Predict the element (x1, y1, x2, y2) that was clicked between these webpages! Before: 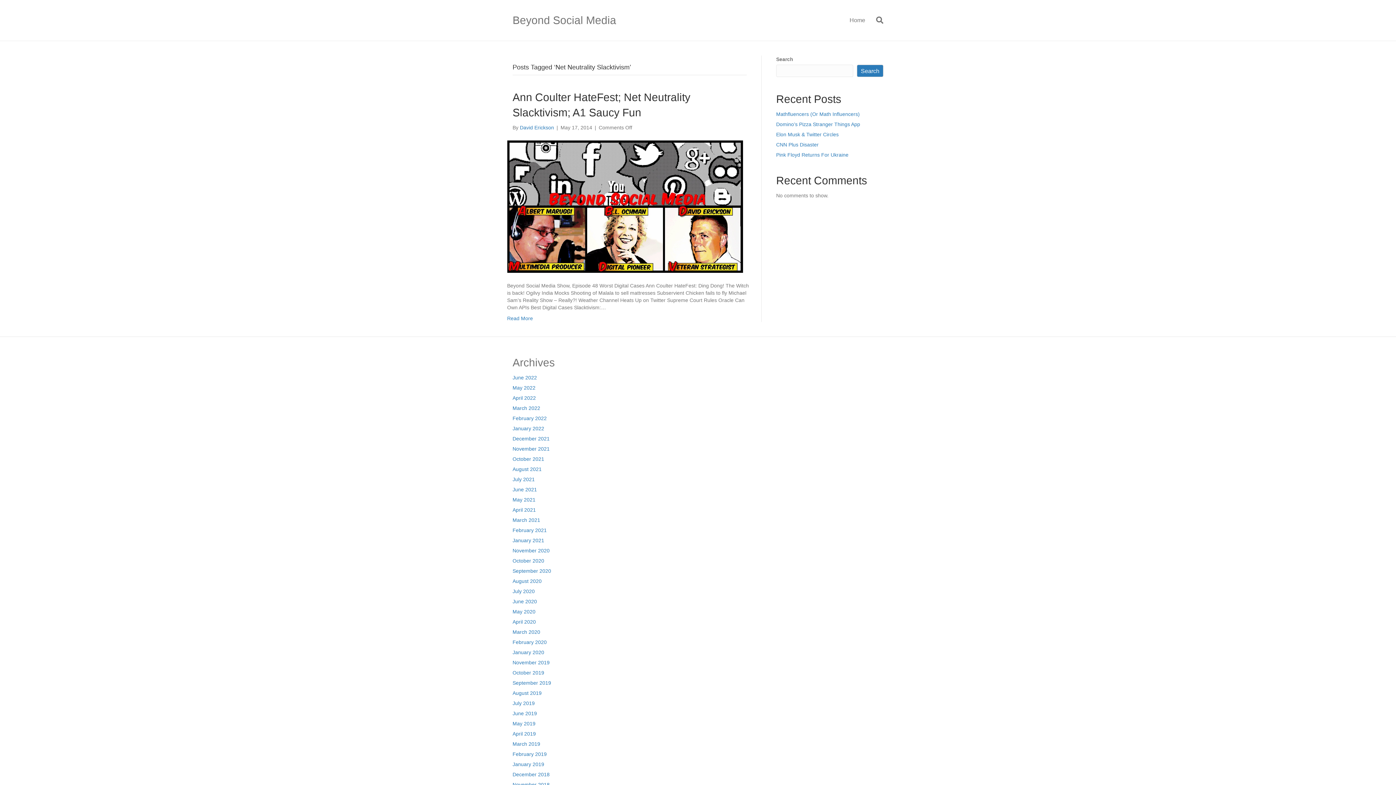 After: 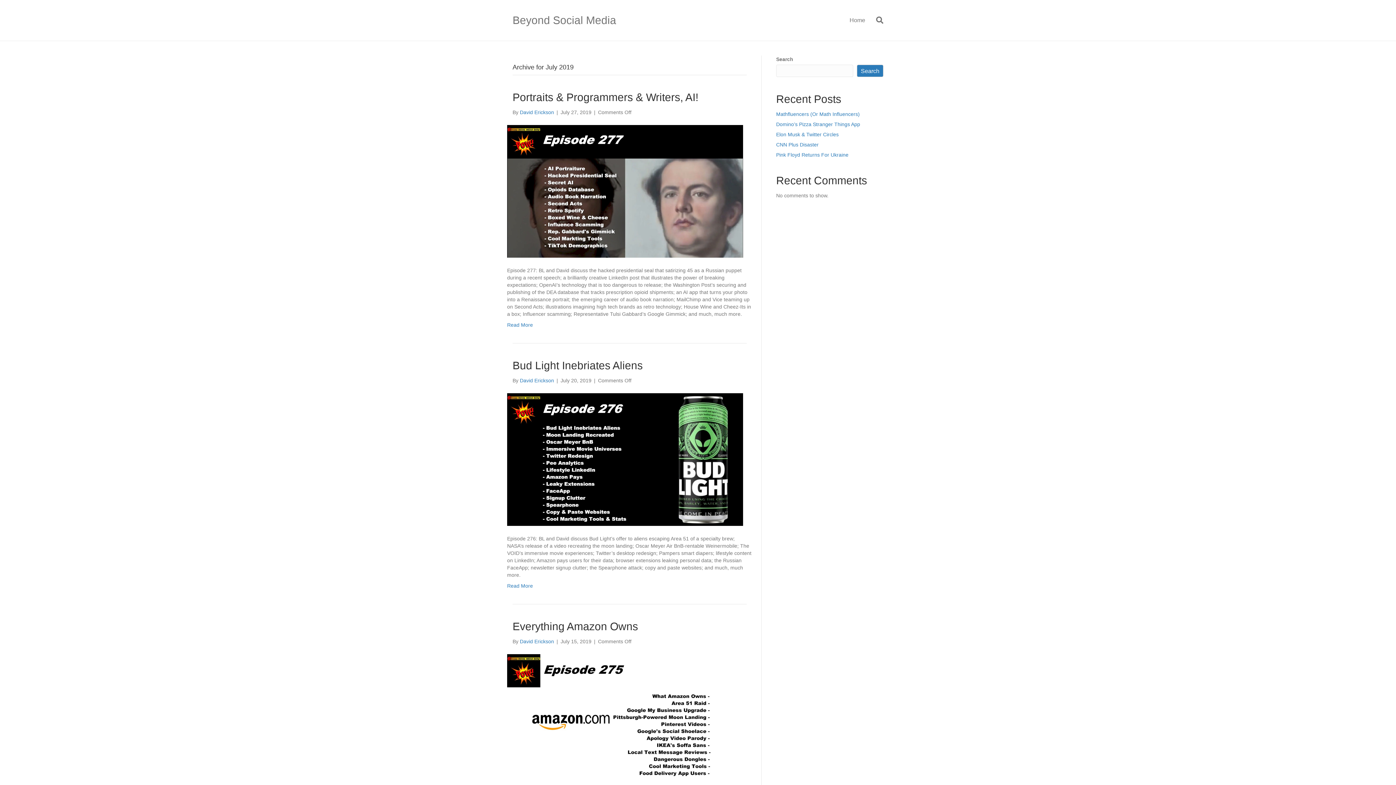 Action: bbox: (512, 700, 534, 706) label: July 2019